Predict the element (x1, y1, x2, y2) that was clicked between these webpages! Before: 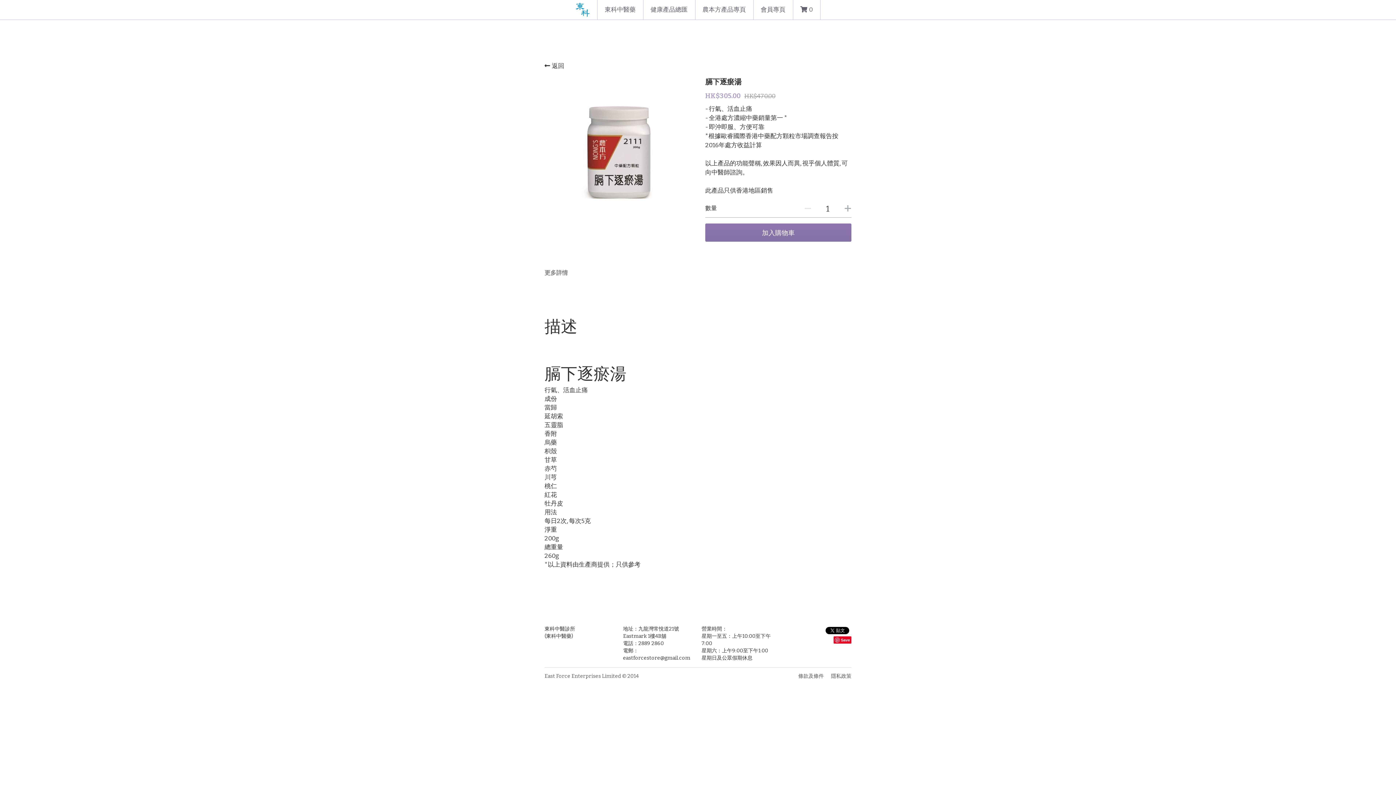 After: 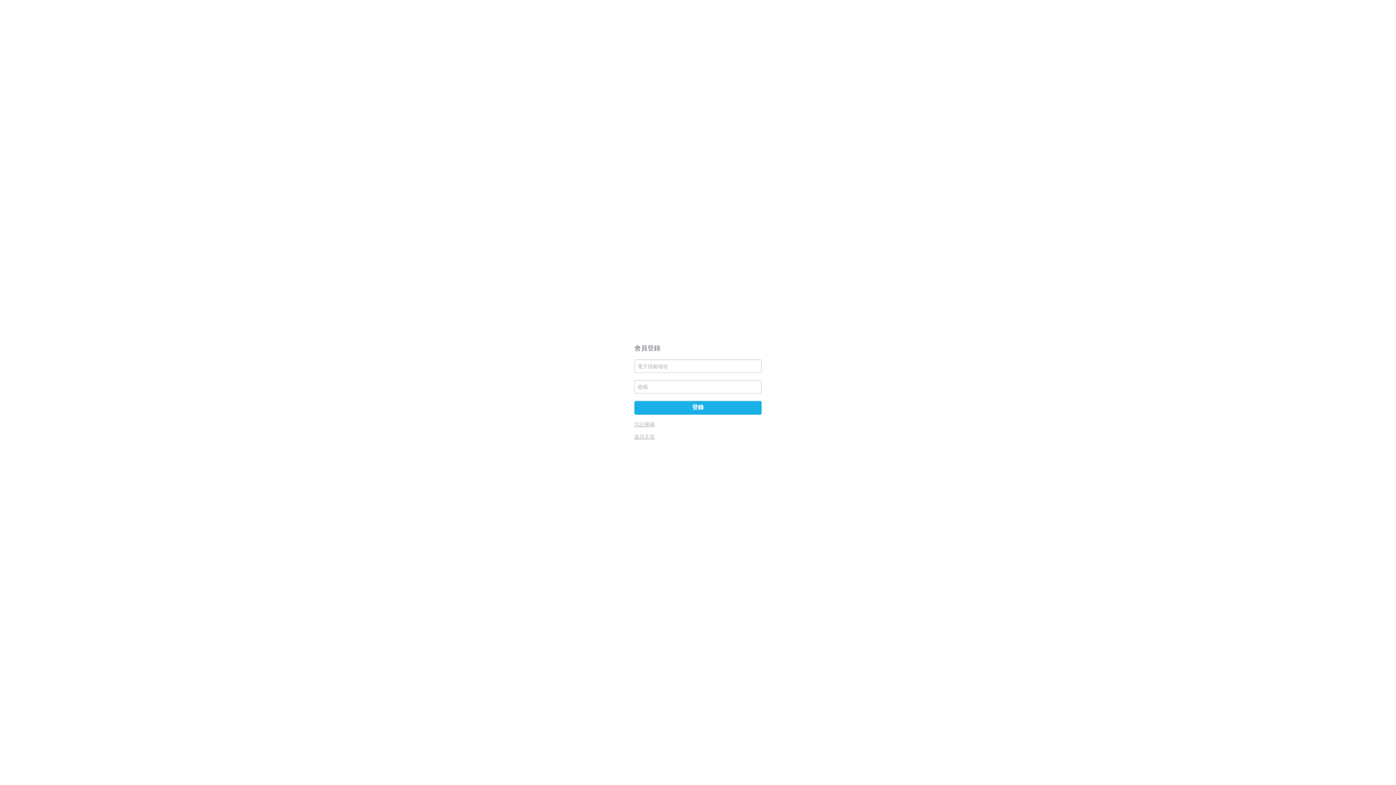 Action: bbox: (753, 0, 792, 19) label: 會員專頁